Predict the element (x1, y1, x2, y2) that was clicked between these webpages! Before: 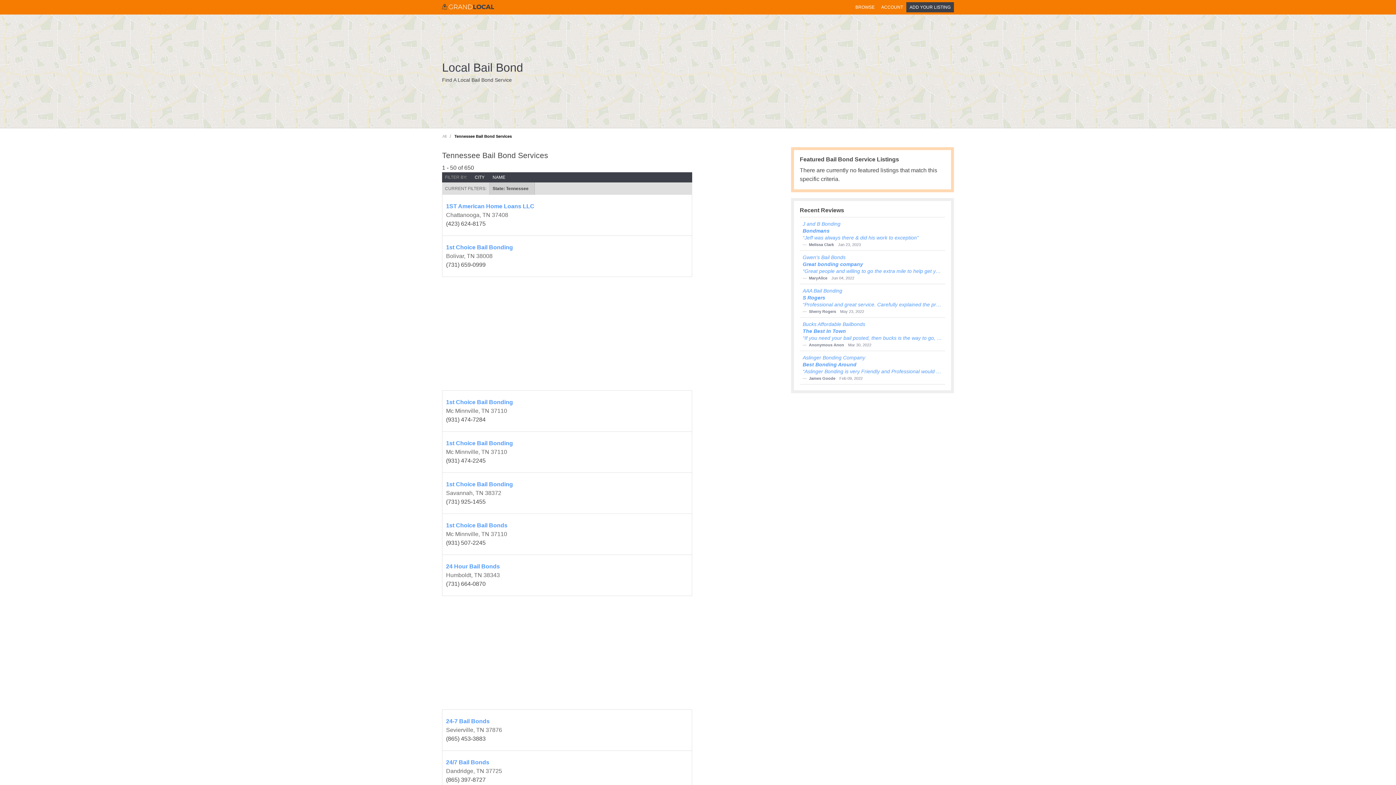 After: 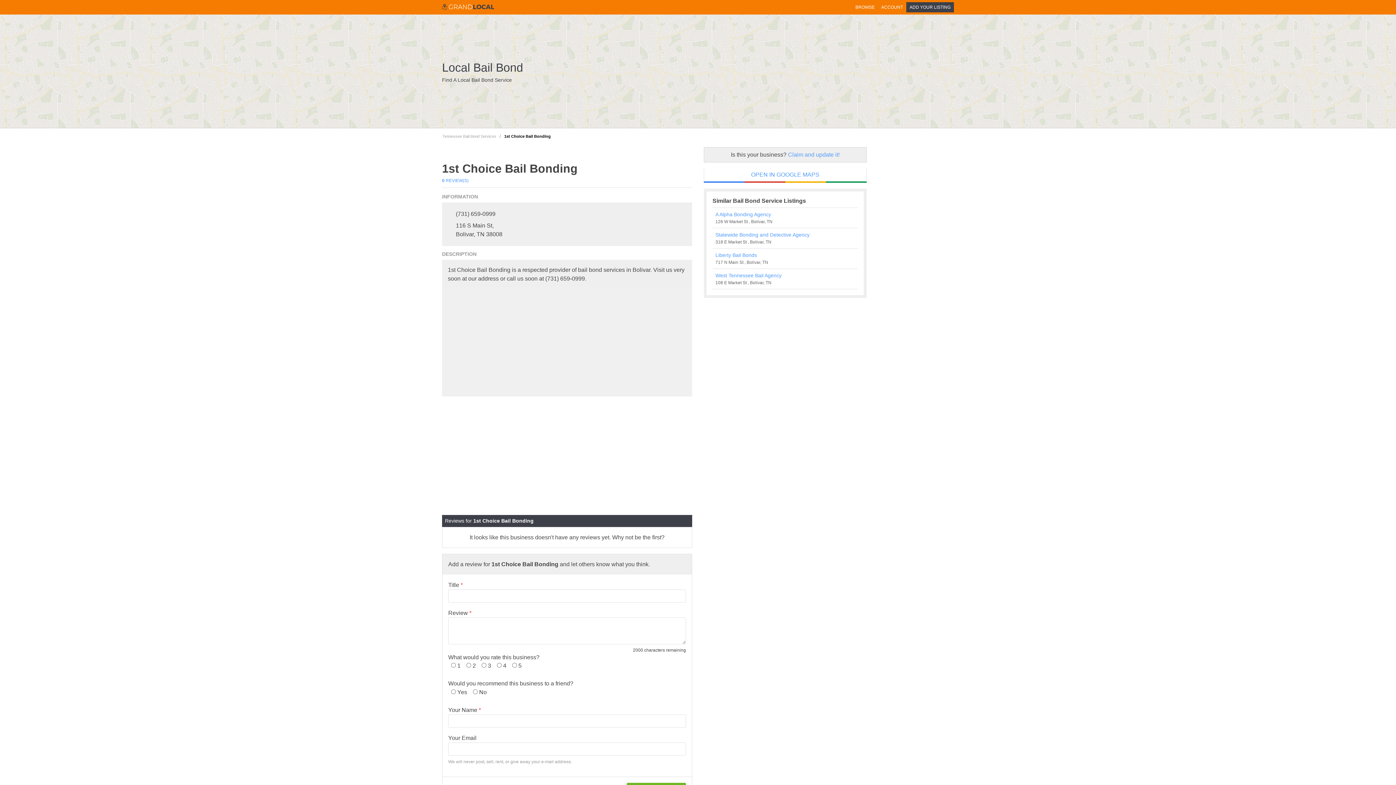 Action: label: 1st Choice Bail Bonding bbox: (446, 243, 688, 252)